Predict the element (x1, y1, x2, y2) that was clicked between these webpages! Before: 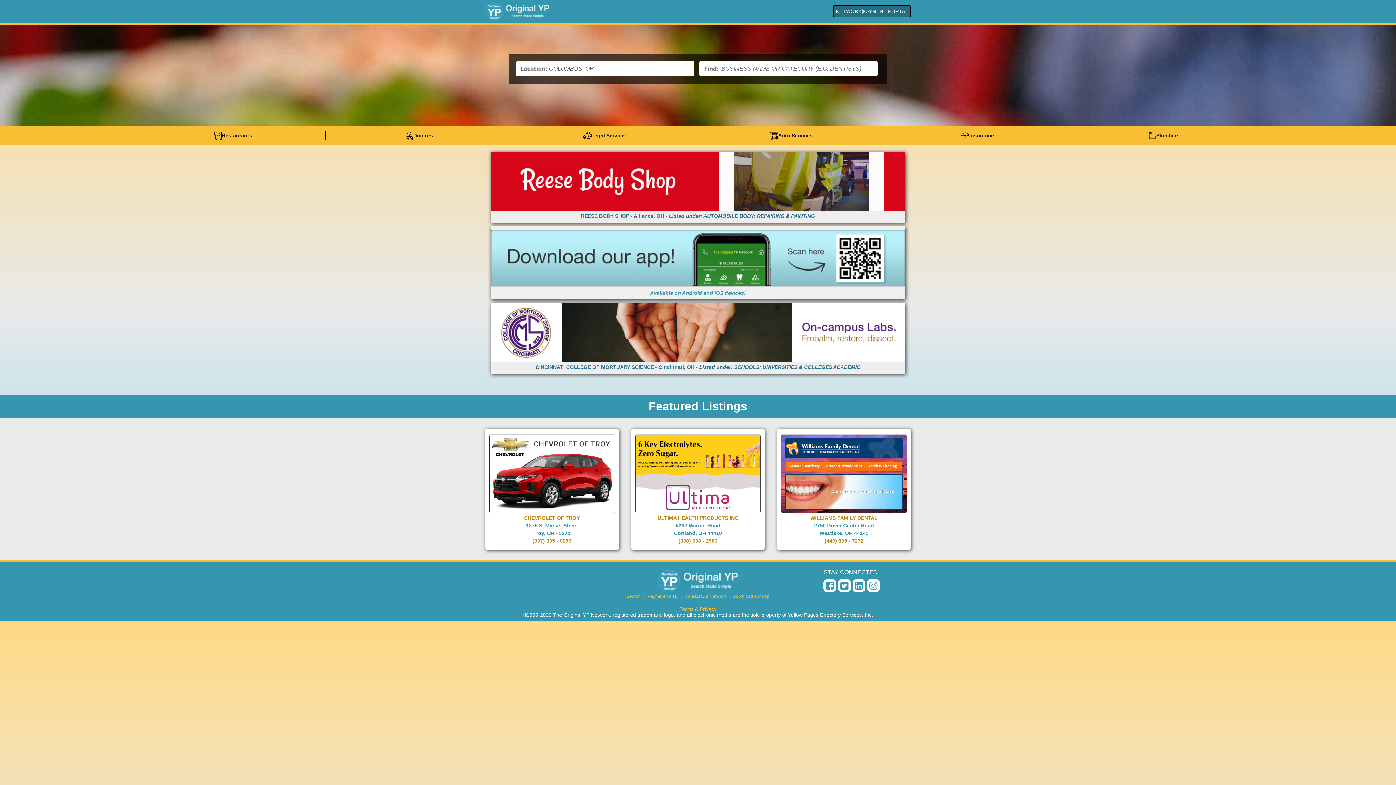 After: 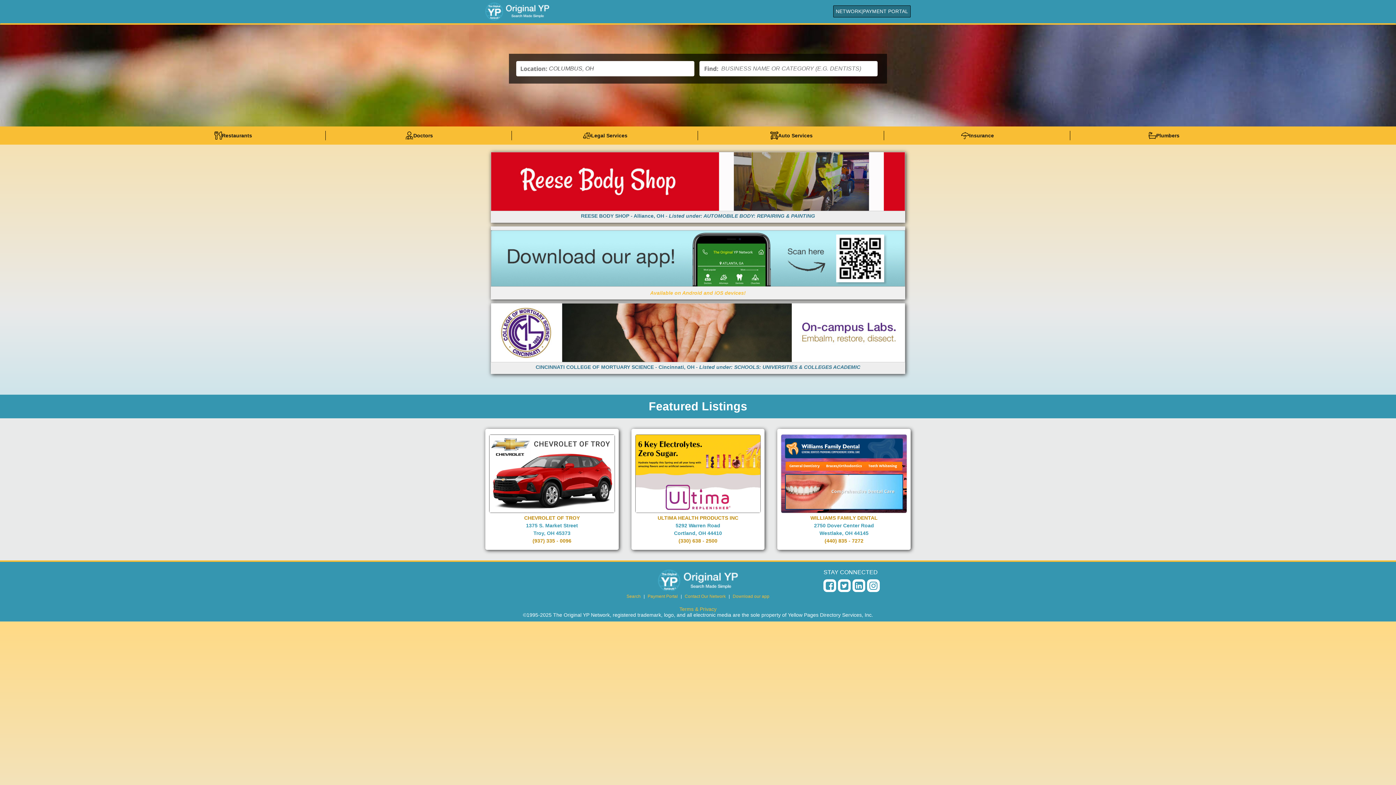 Action: label: Download The Original YP Network App bbox: (490, 255, 905, 296)